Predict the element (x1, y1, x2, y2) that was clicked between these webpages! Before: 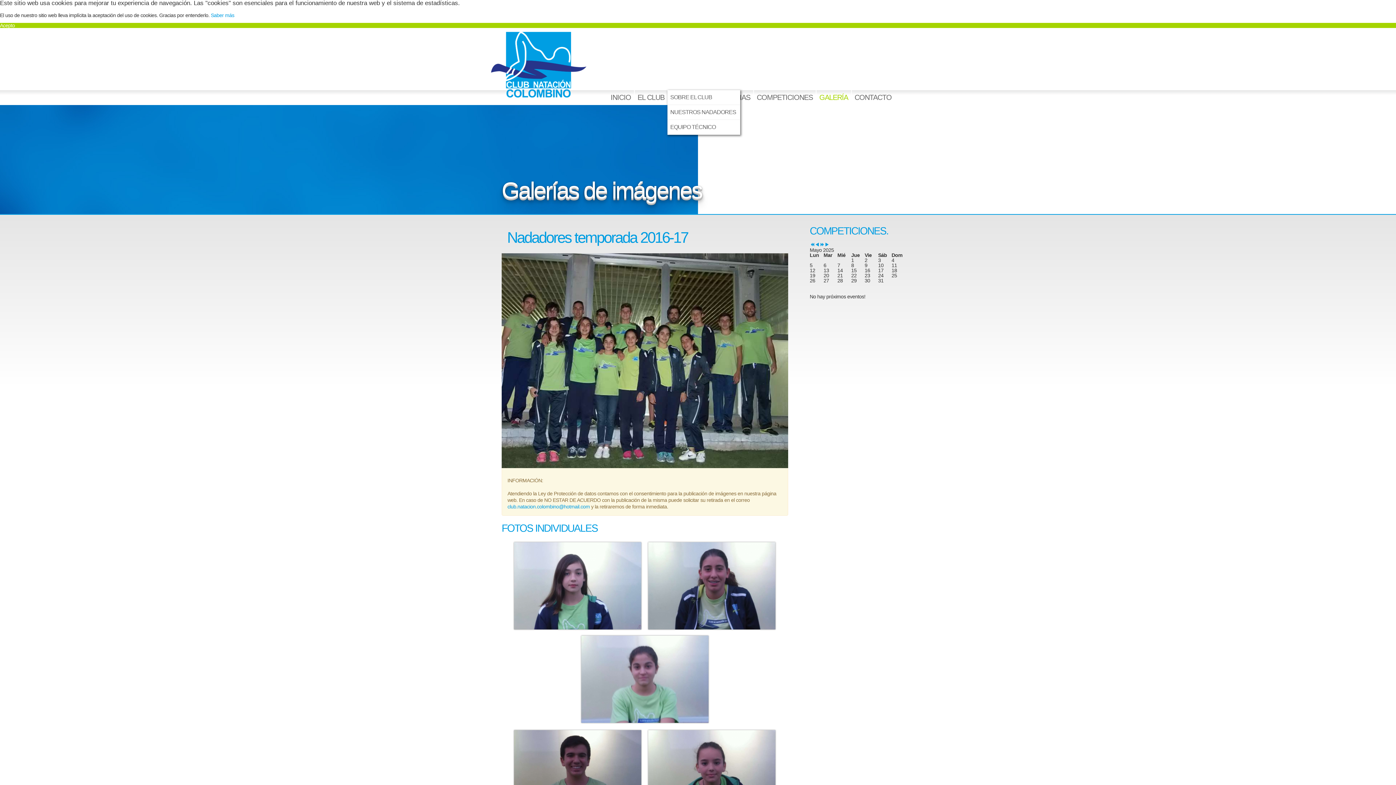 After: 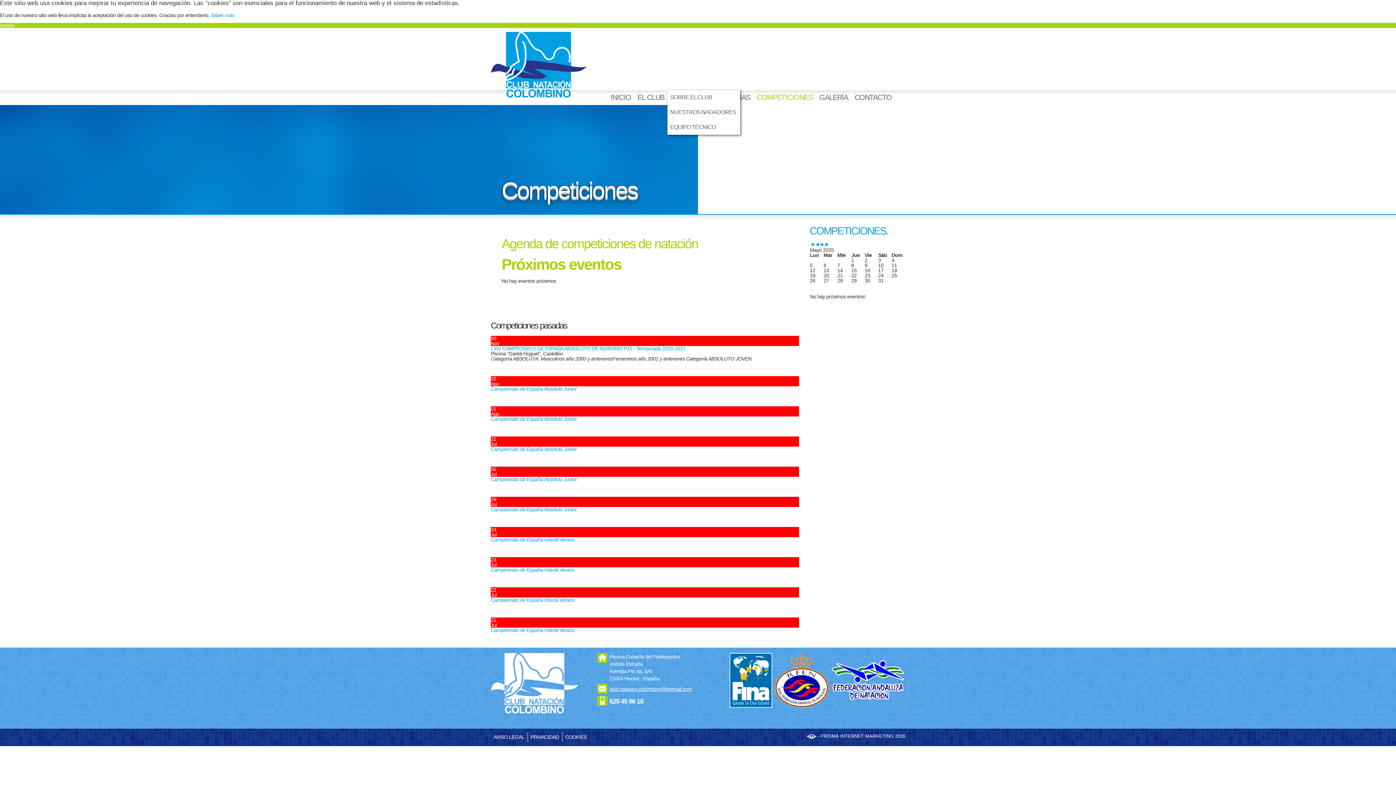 Action: bbox: (754, 93, 815, 101) label: COMPETICIONES